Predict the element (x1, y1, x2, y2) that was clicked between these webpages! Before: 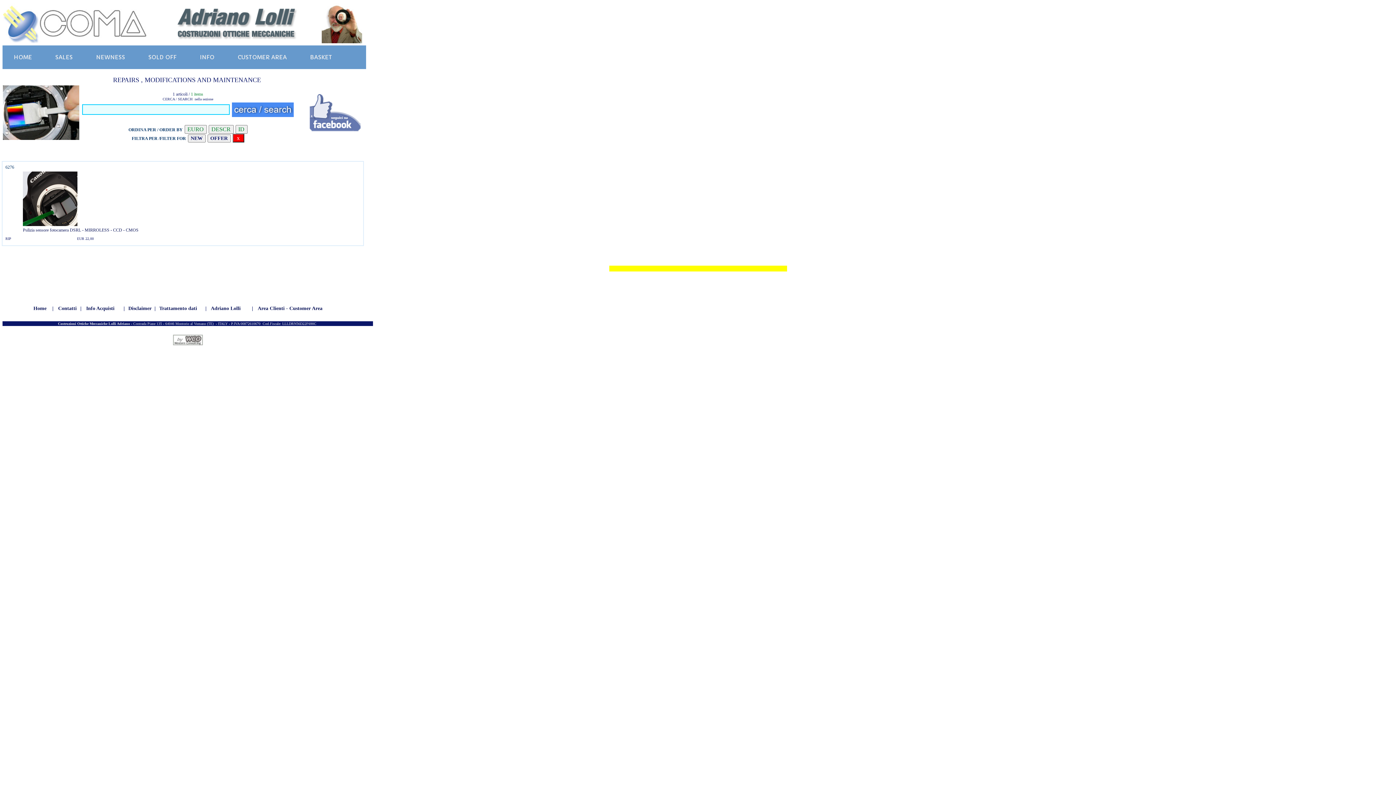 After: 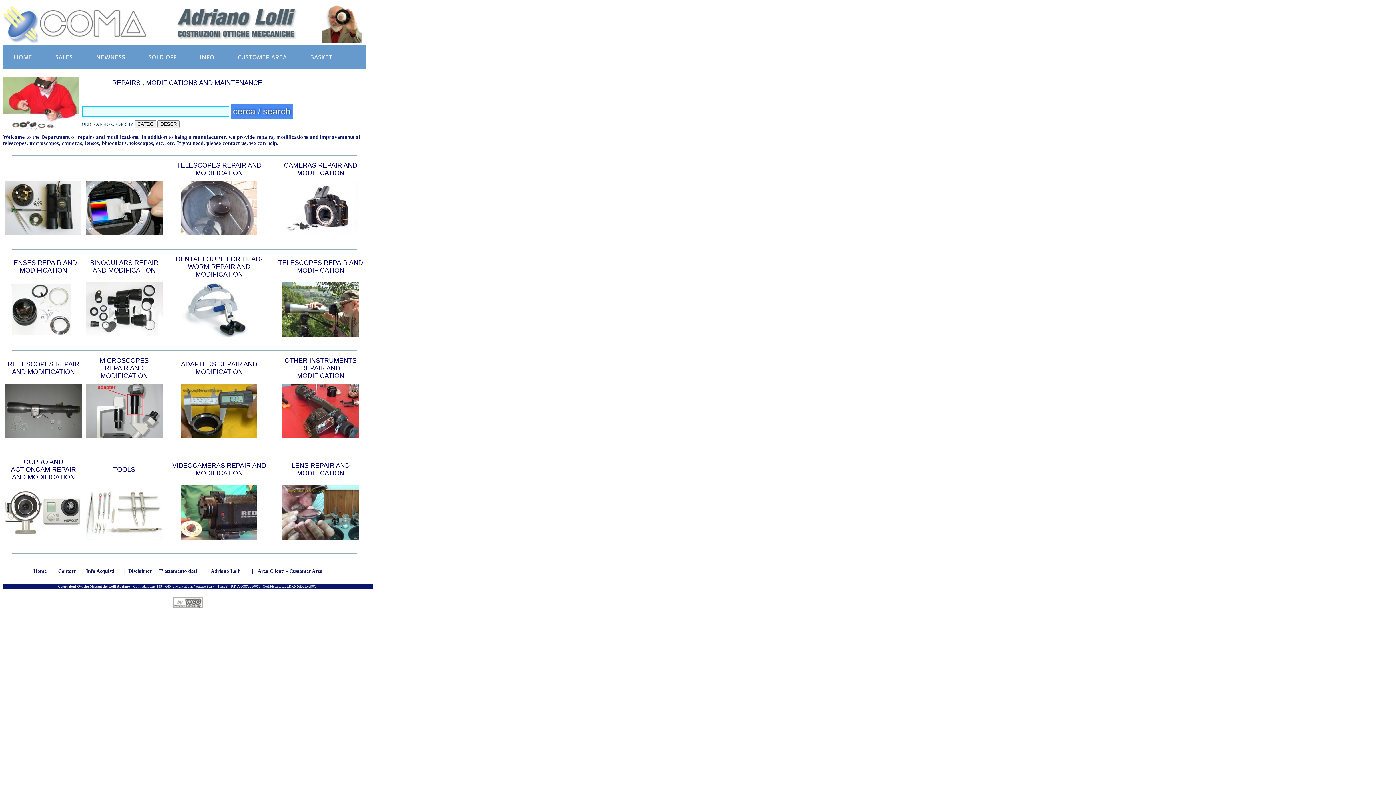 Action: bbox: (2, 136, 79, 140)